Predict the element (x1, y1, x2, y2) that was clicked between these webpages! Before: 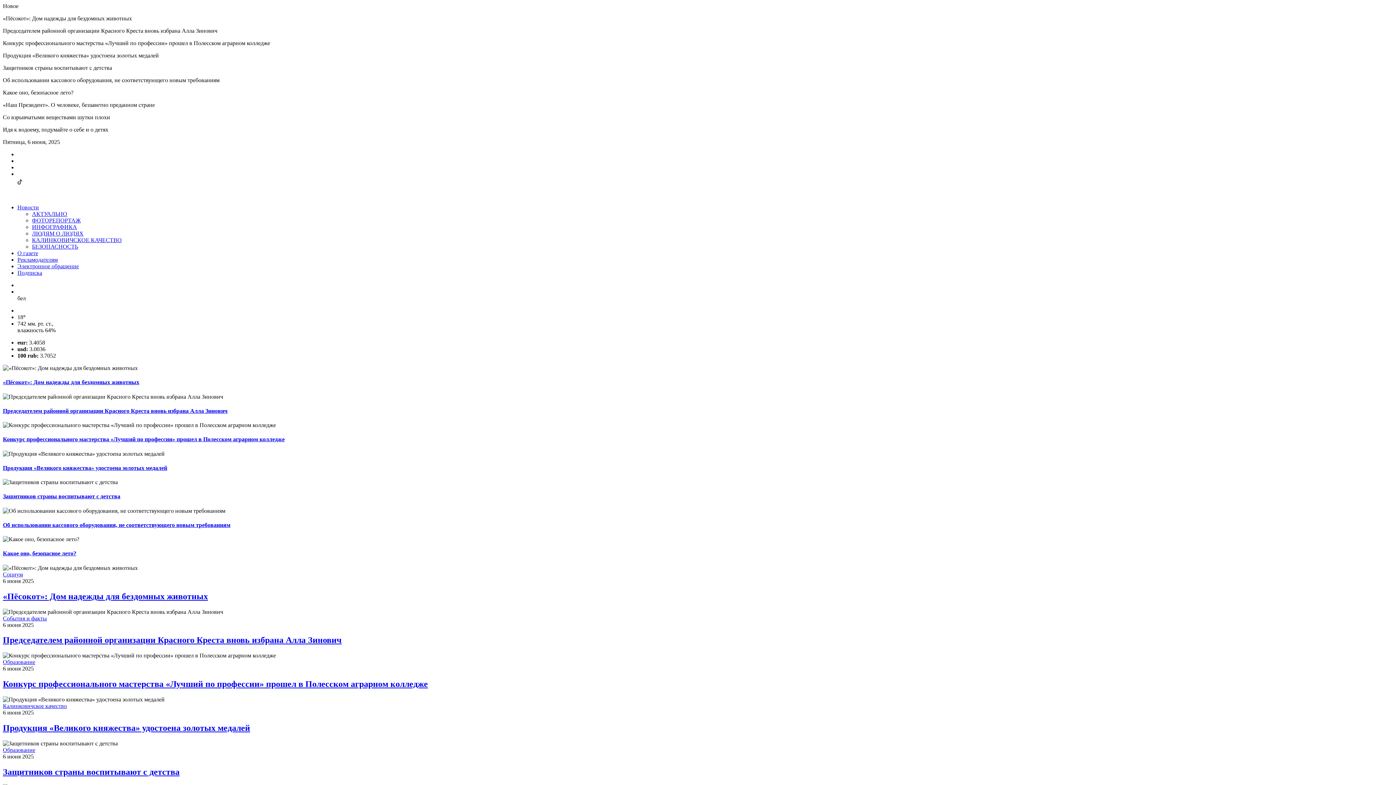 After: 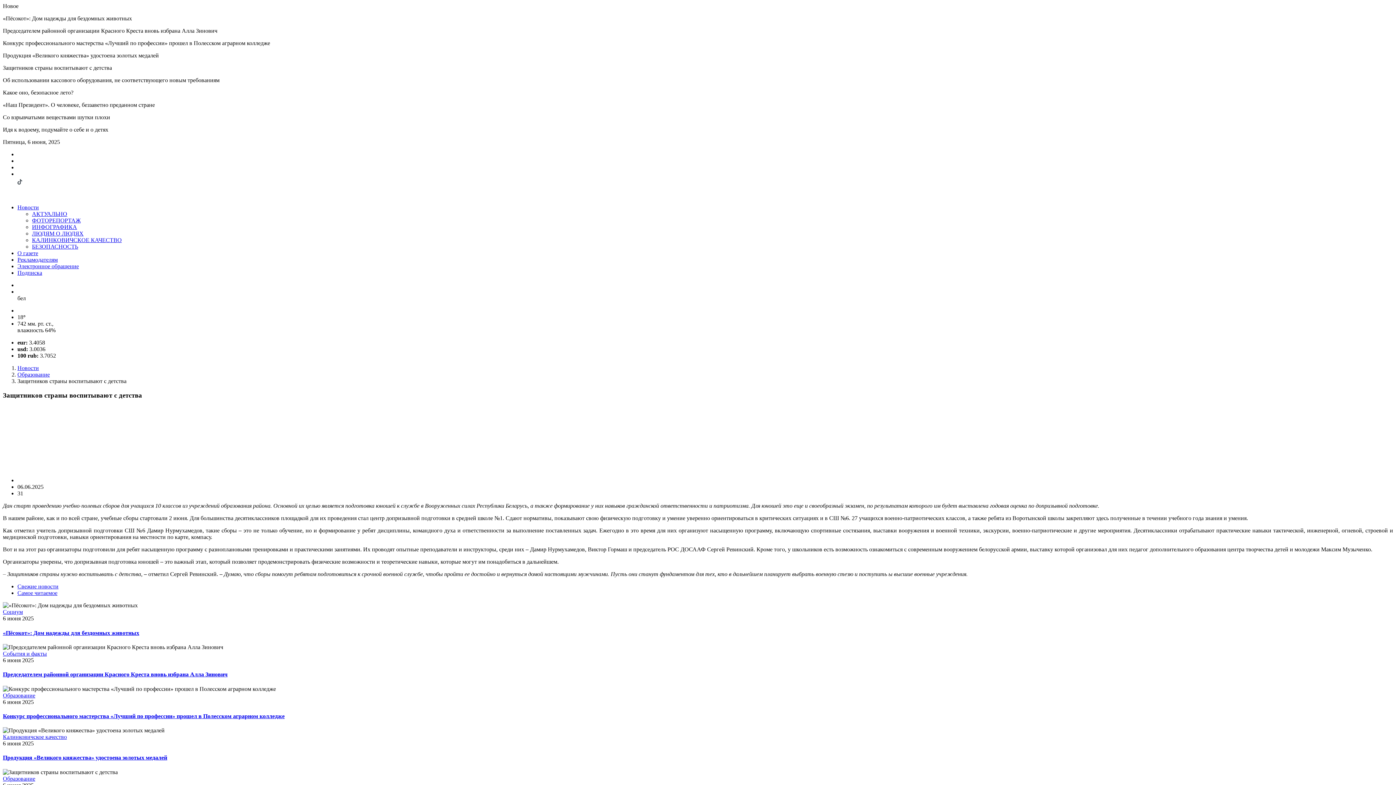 Action: label: Защитников страны воспитывают с детства bbox: (2, 493, 120, 499)